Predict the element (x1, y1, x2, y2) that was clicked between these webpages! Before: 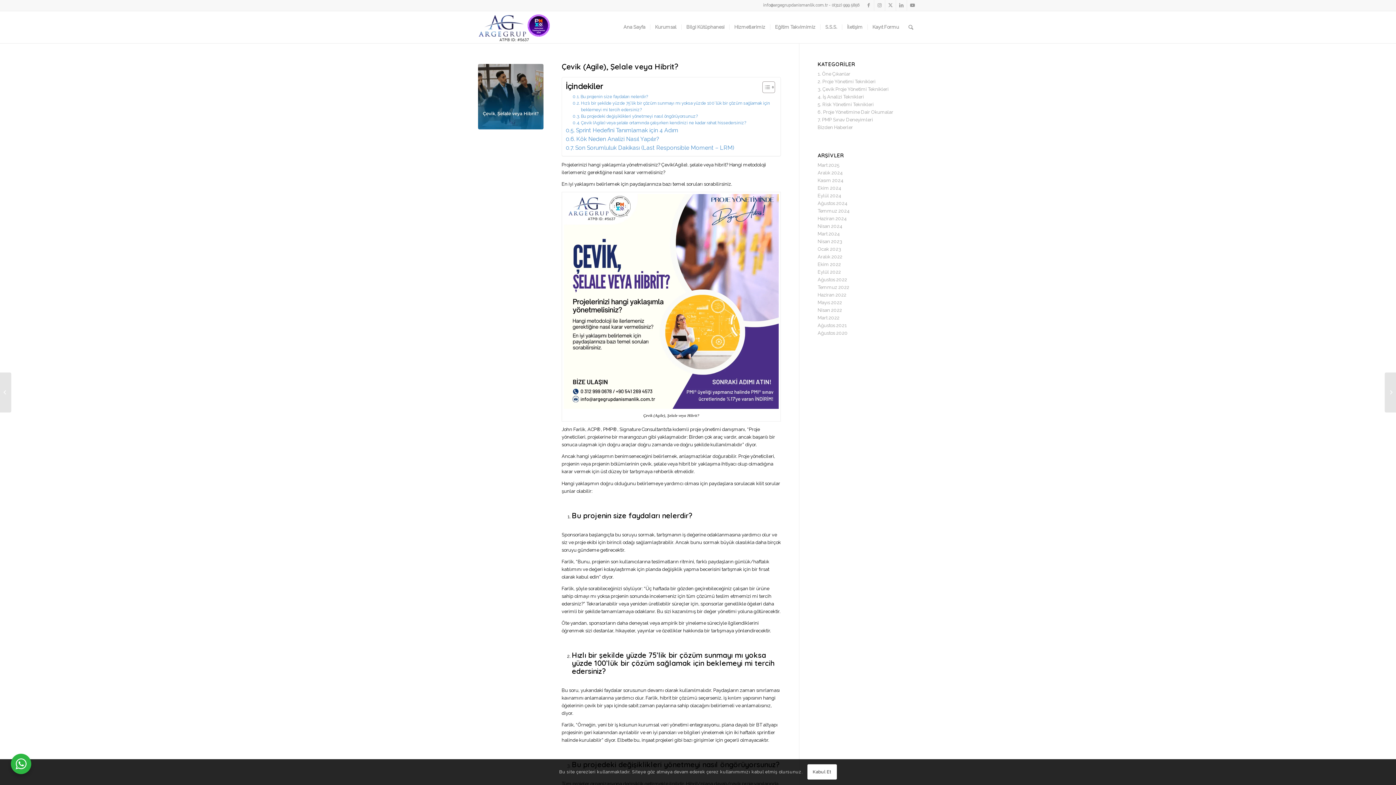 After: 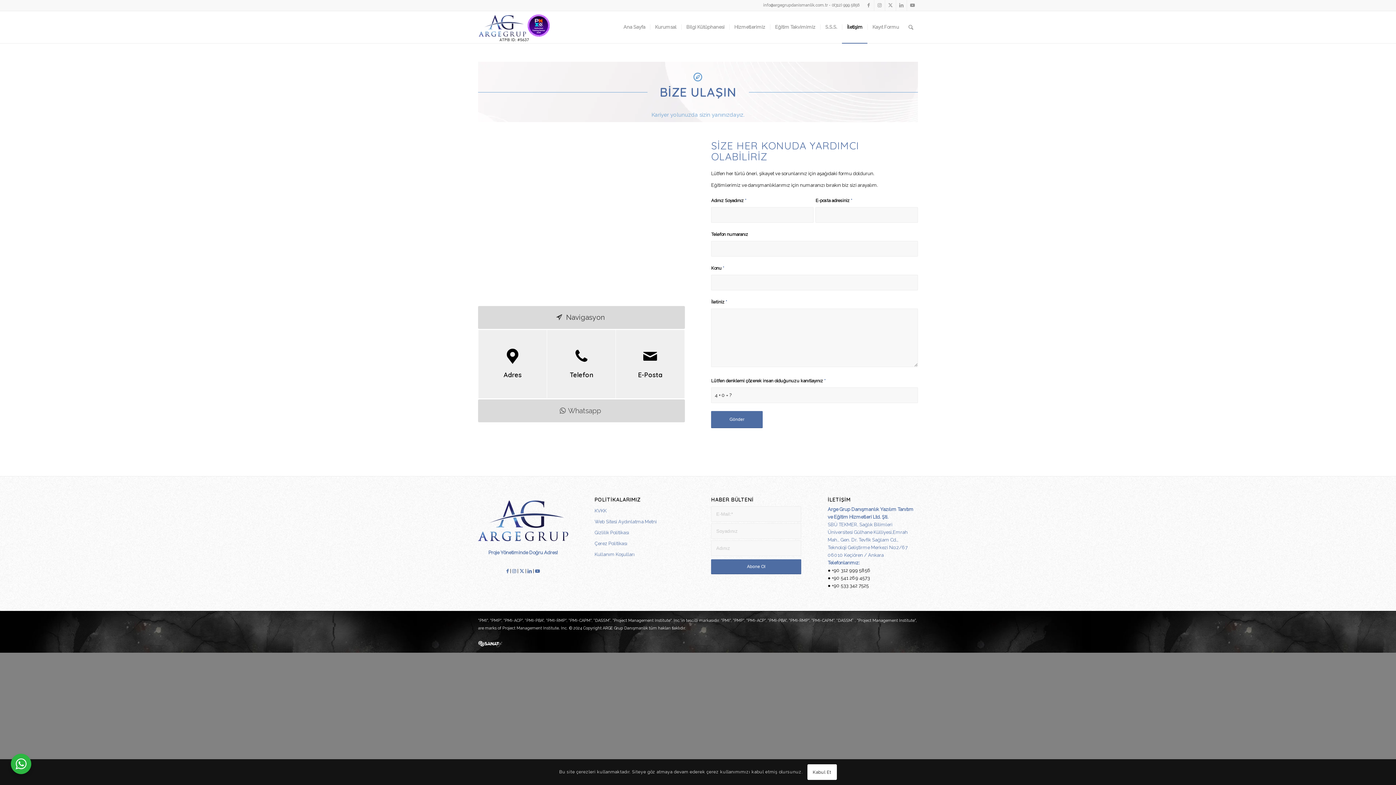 Action: label: İletişim bbox: (842, 11, 867, 43)